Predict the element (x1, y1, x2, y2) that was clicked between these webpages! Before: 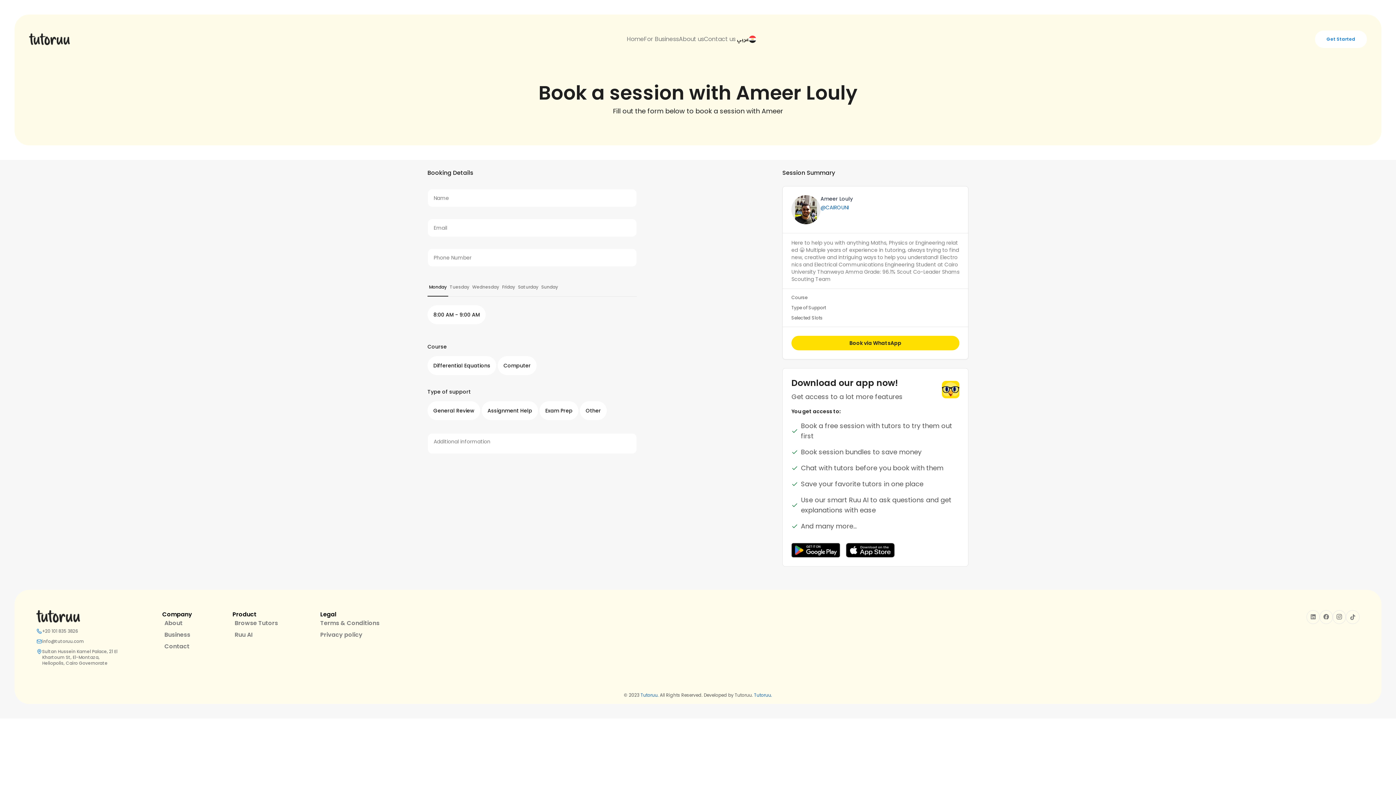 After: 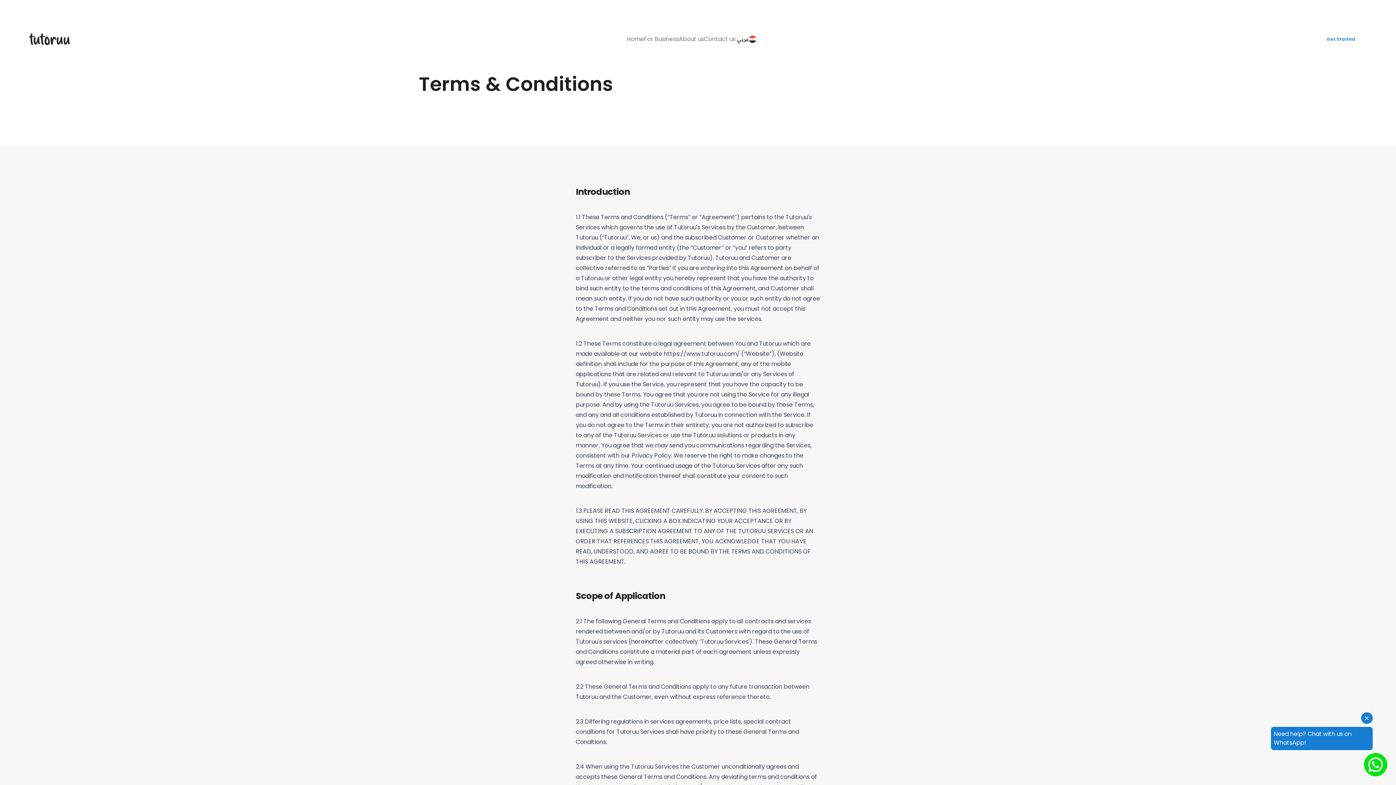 Action: label: Terms & Conditions bbox: (320, 619, 379, 627)